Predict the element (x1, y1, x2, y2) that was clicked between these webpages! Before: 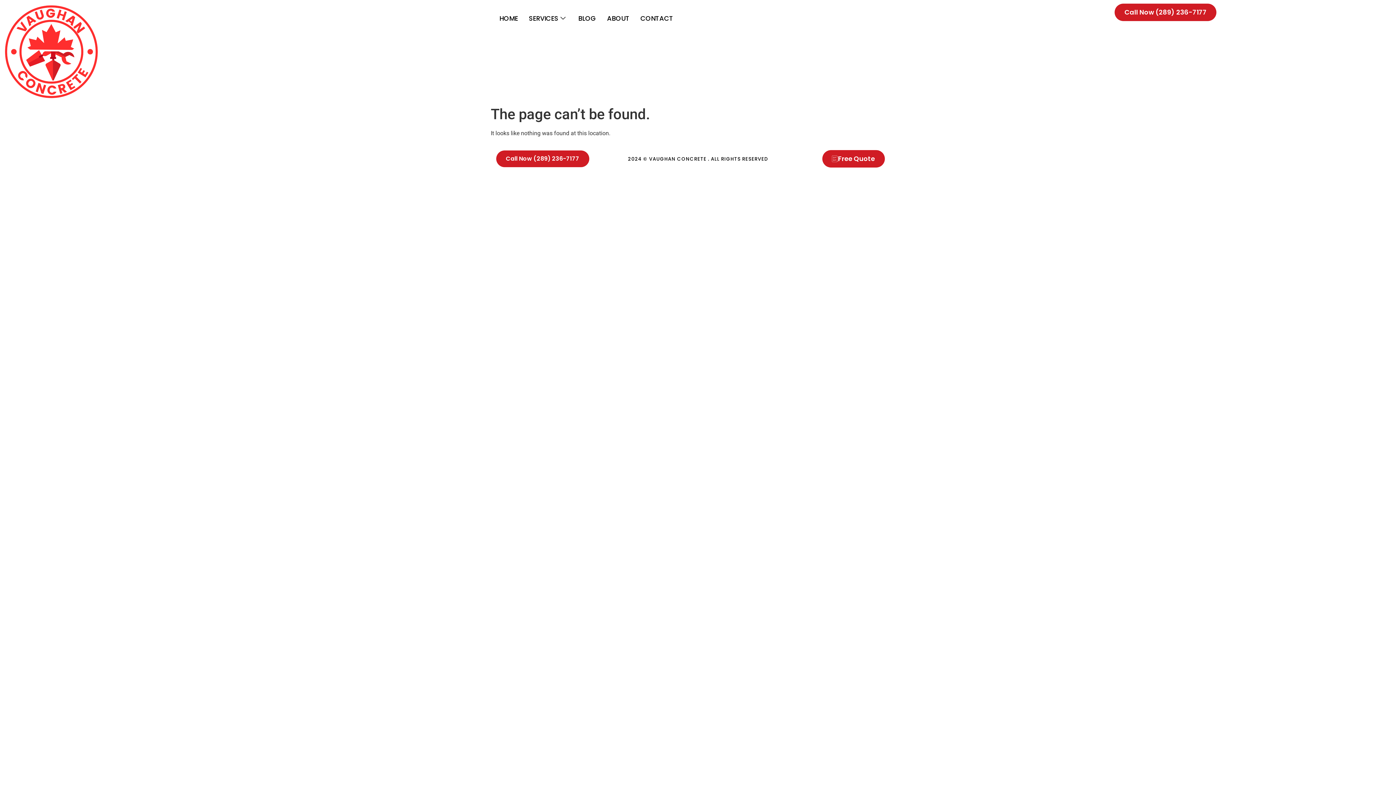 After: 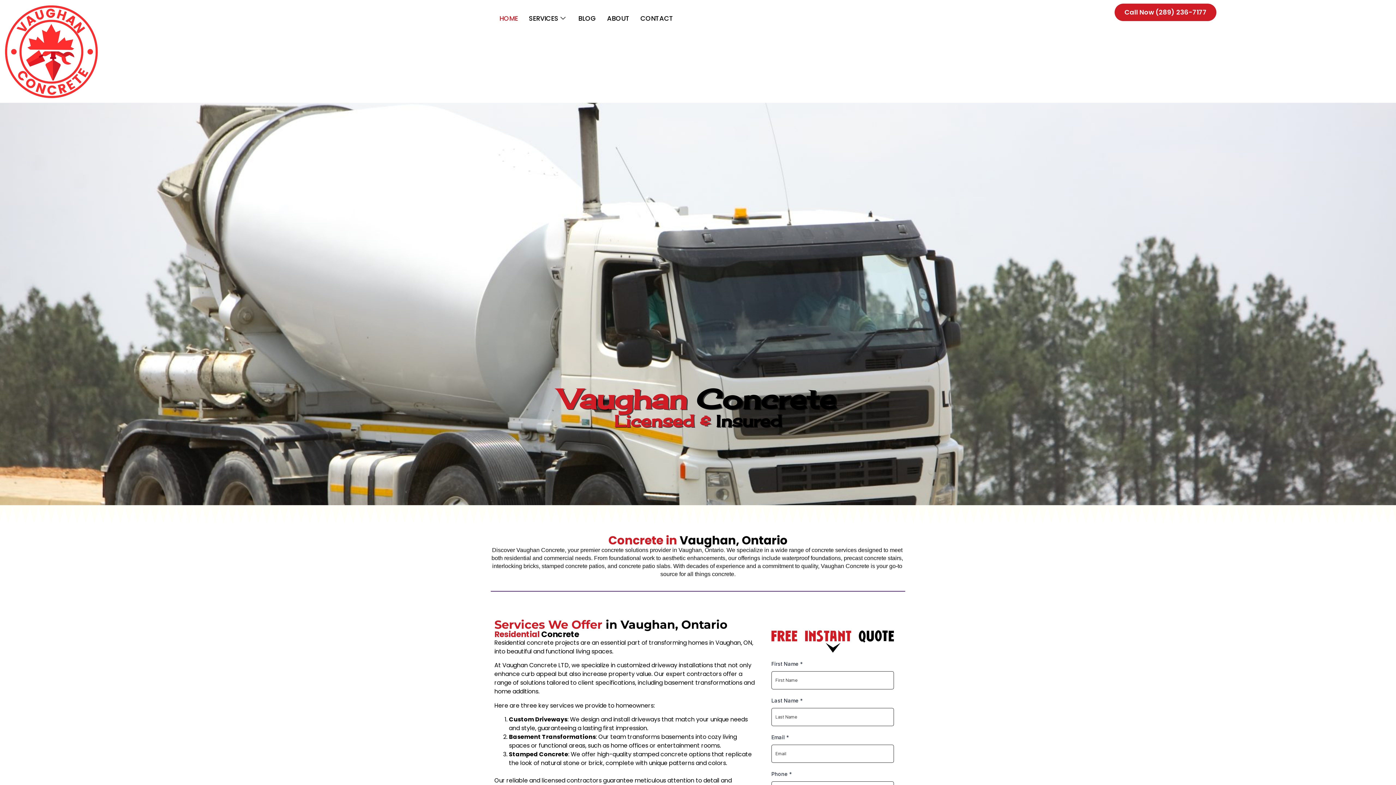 Action: label: HOME bbox: (494, 3, 523, 32)